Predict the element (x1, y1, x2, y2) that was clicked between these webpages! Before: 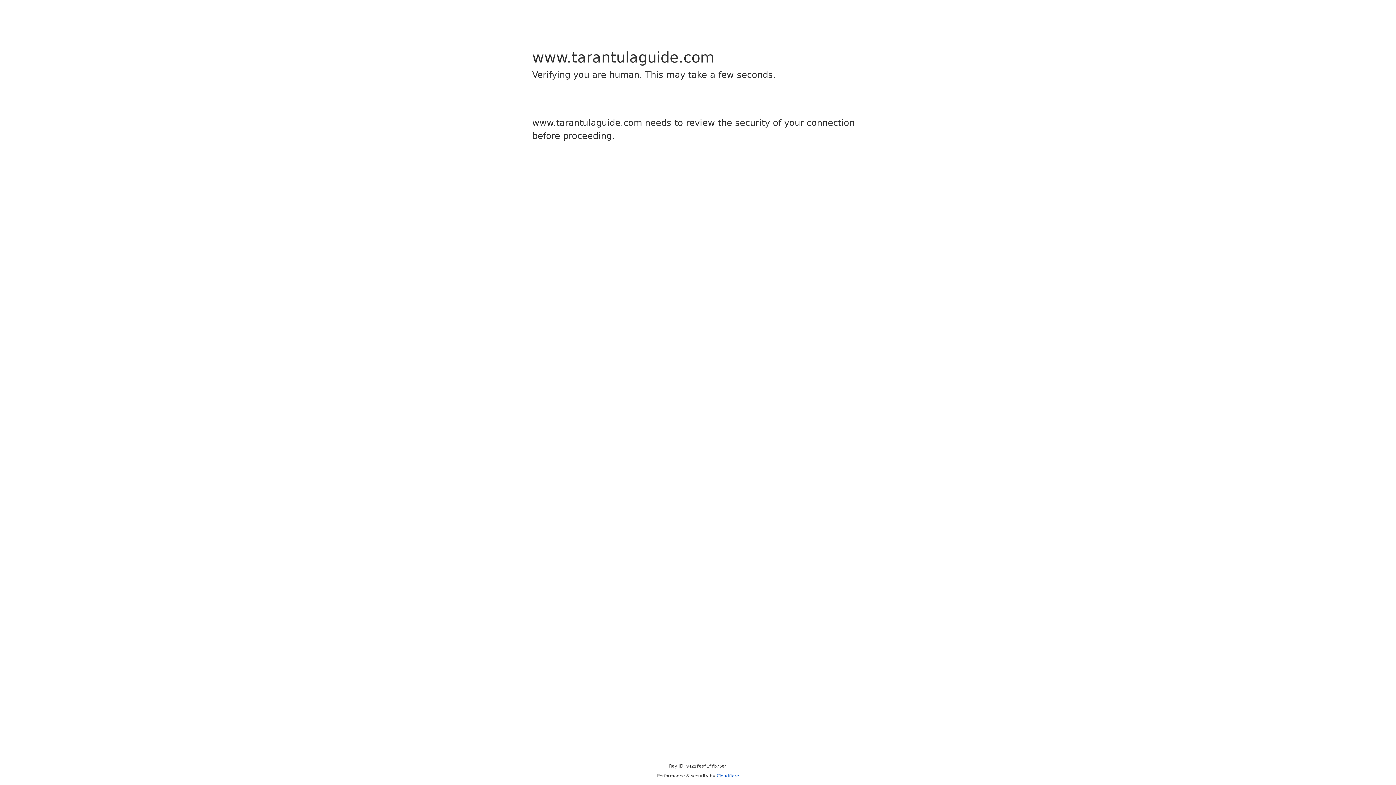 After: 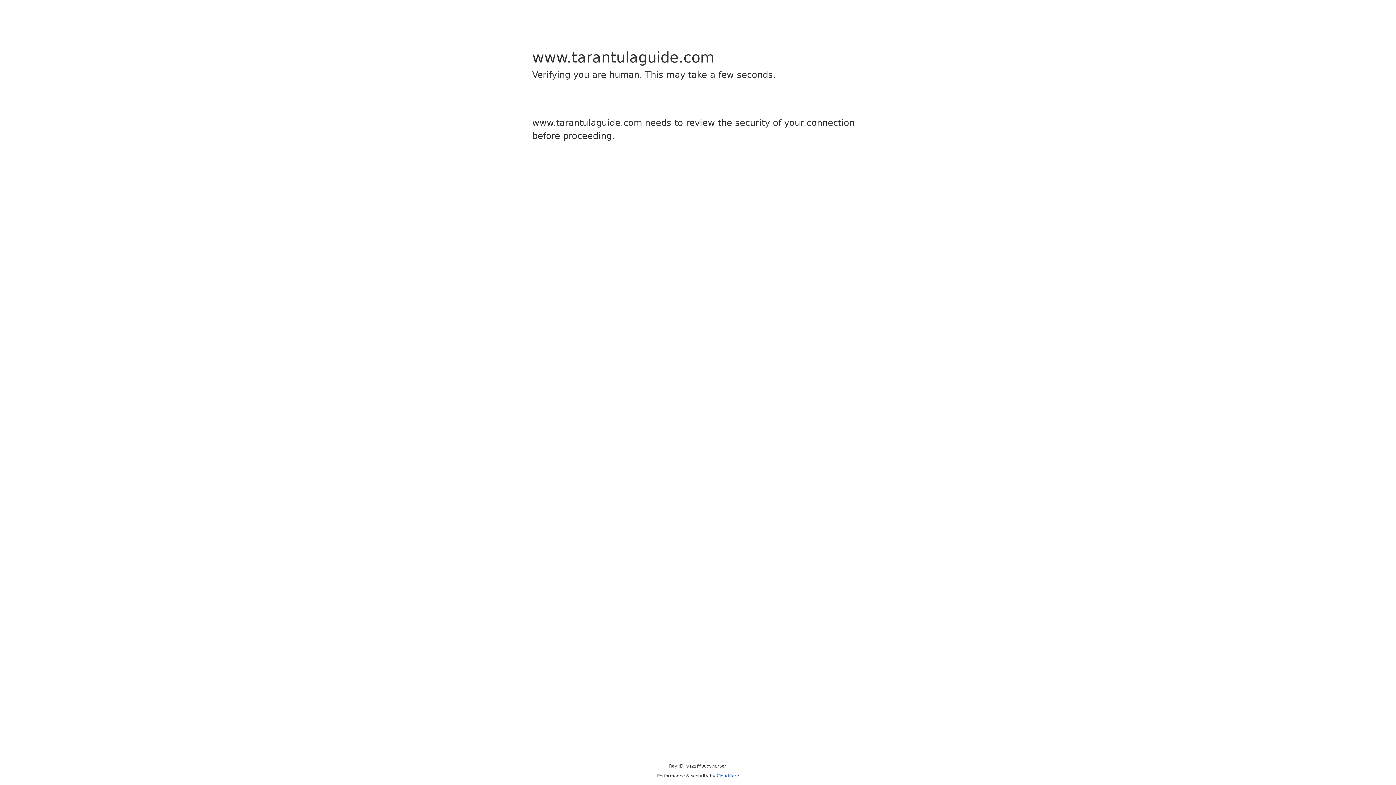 Action: bbox: (716, 773, 739, 778) label: Cloudflare